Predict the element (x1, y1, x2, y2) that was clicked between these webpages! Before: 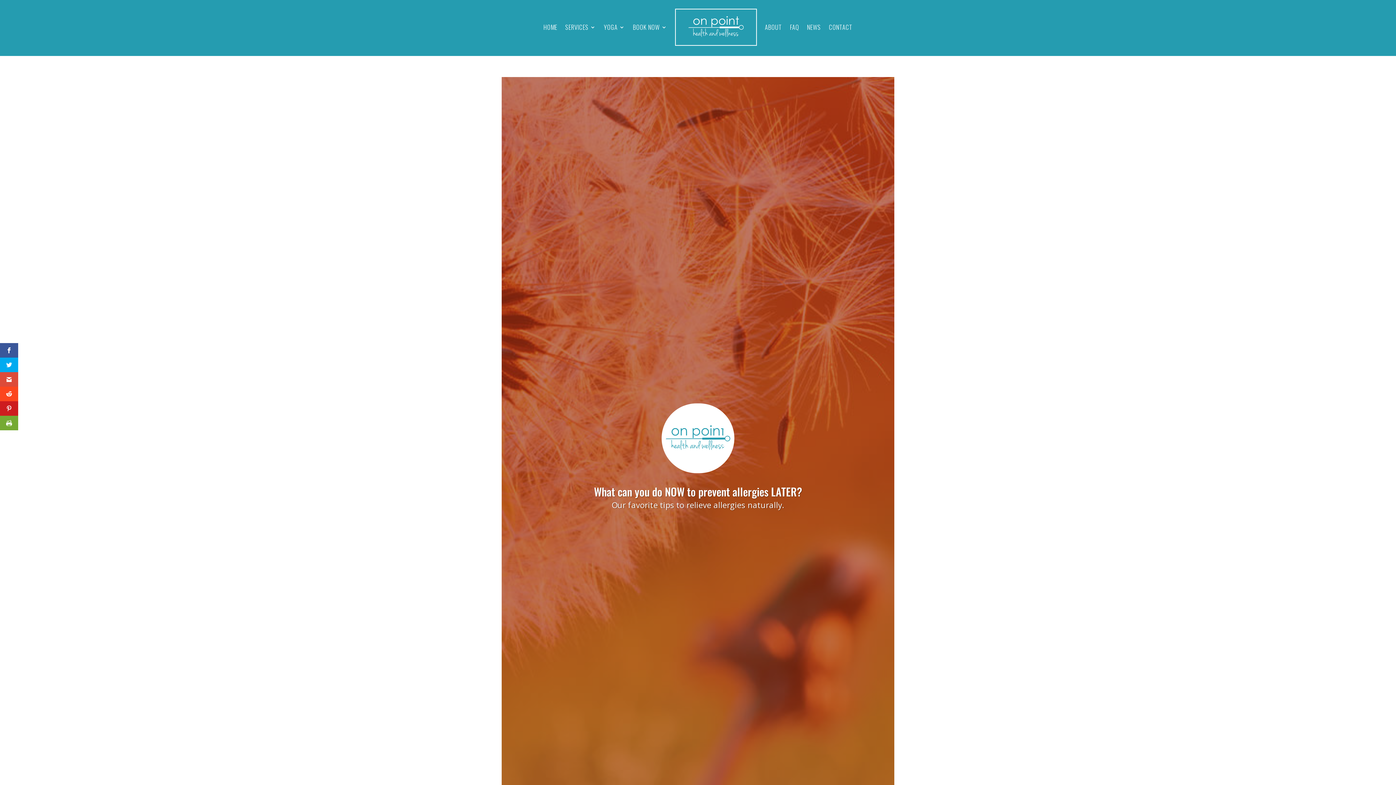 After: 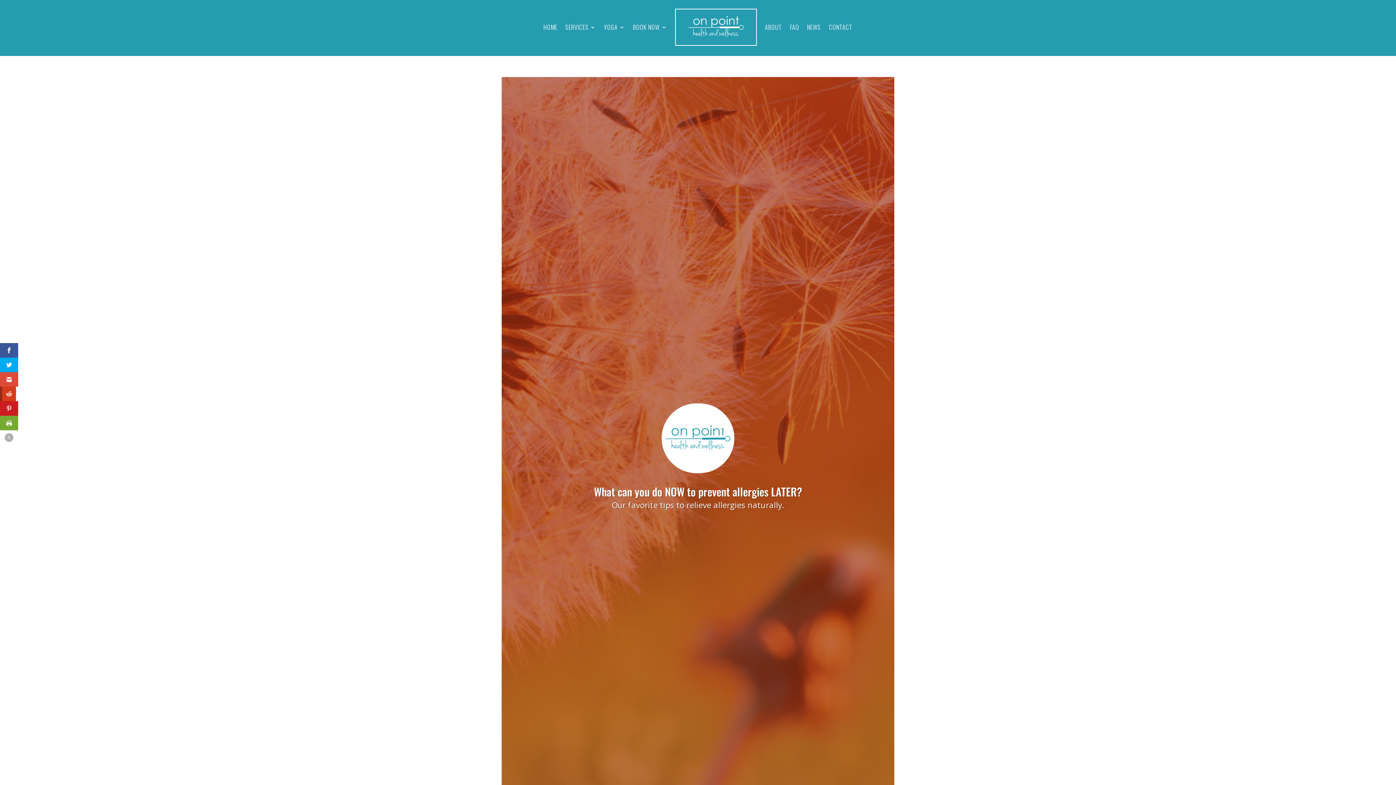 Action: bbox: (0, 386, 18, 401)